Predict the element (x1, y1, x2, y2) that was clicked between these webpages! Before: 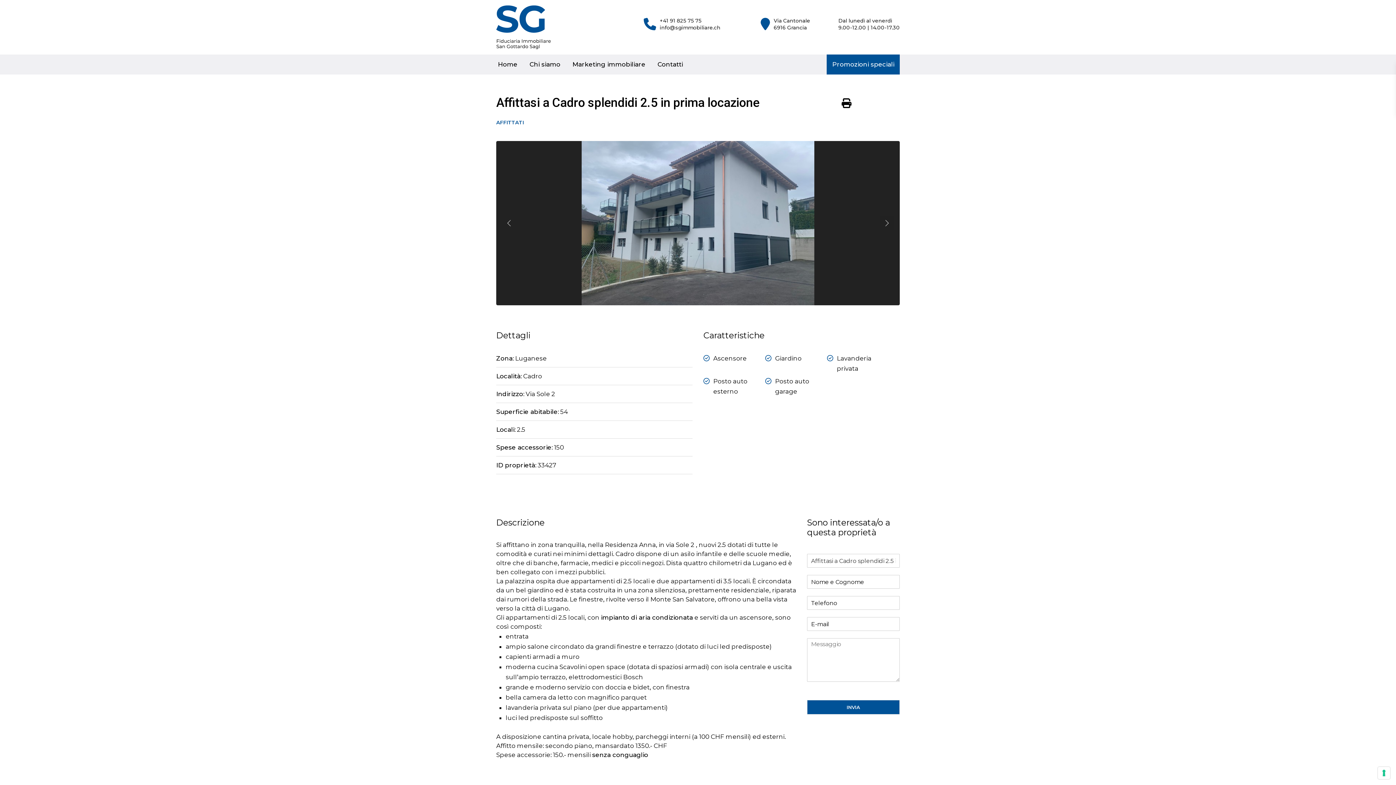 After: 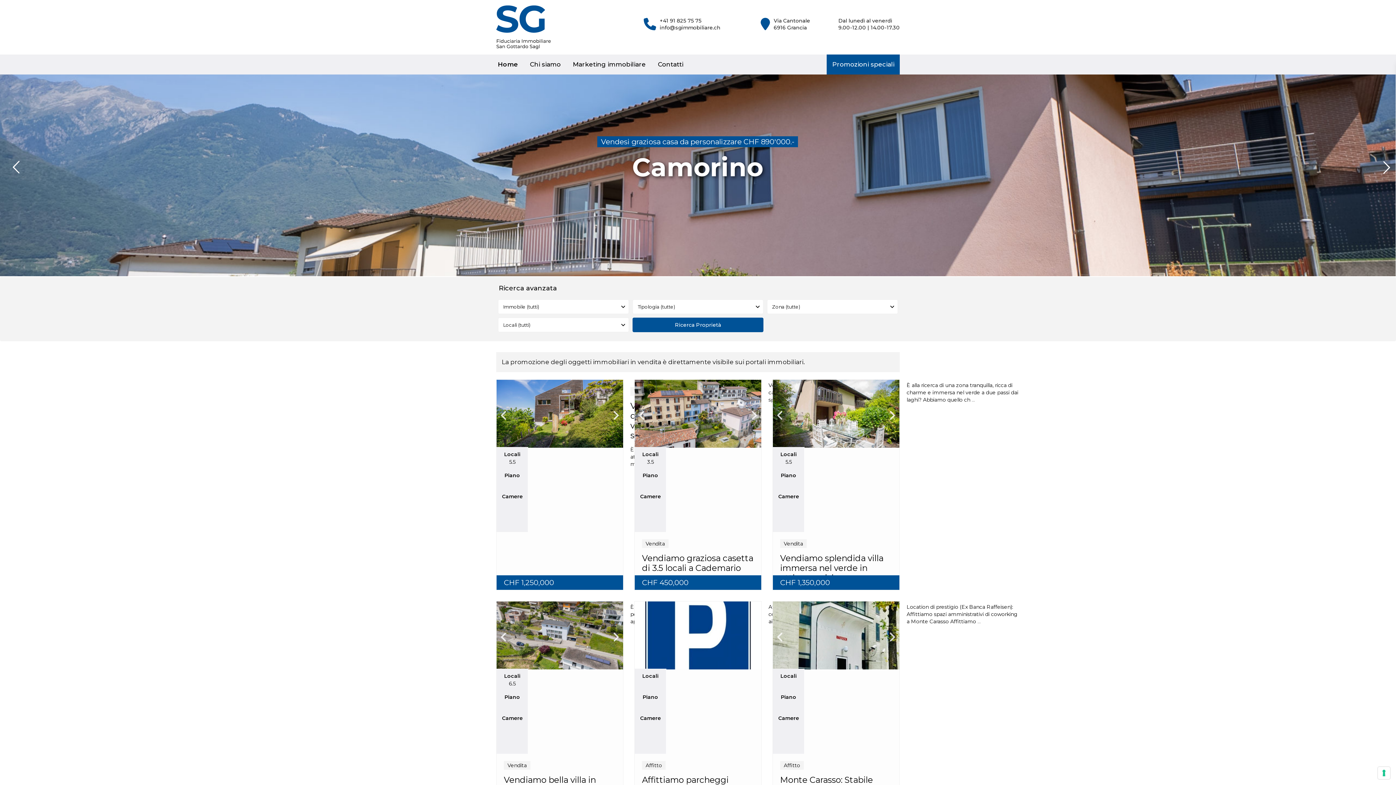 Action: label: Home bbox: (492, 54, 523, 74)